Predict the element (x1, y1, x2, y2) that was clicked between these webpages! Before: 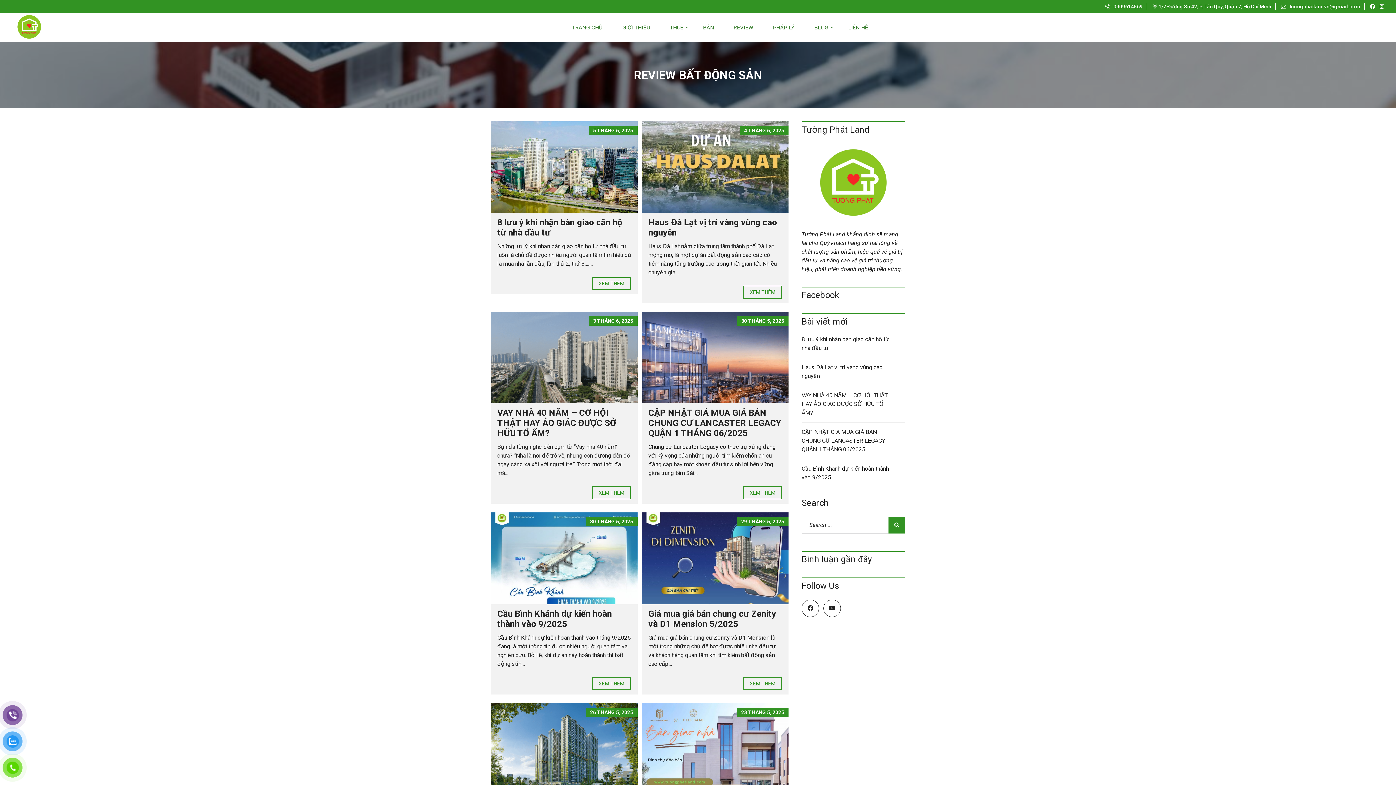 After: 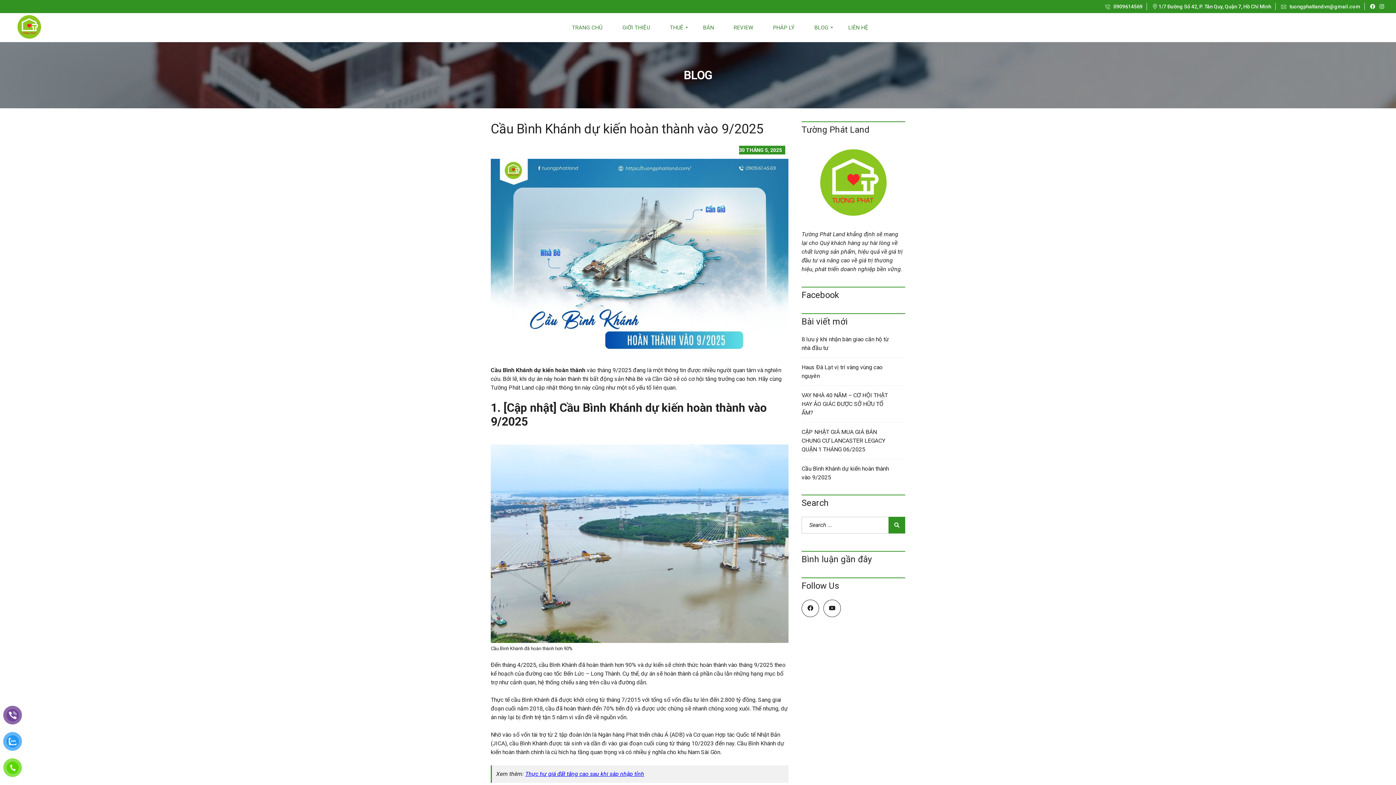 Action: label: Cầu Bình Khánh dự kiến hoàn thành vào 9/2025 bbox: (801, 459, 905, 487)